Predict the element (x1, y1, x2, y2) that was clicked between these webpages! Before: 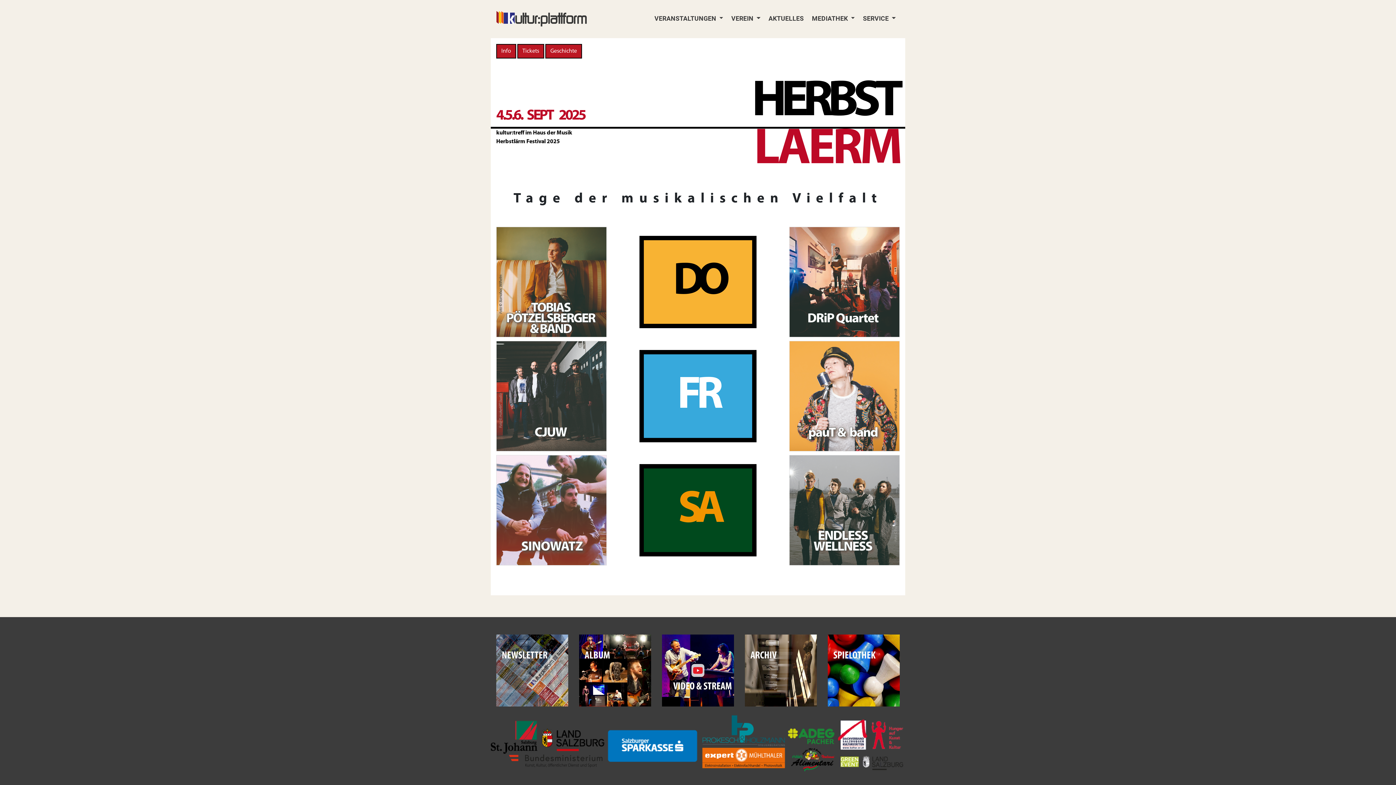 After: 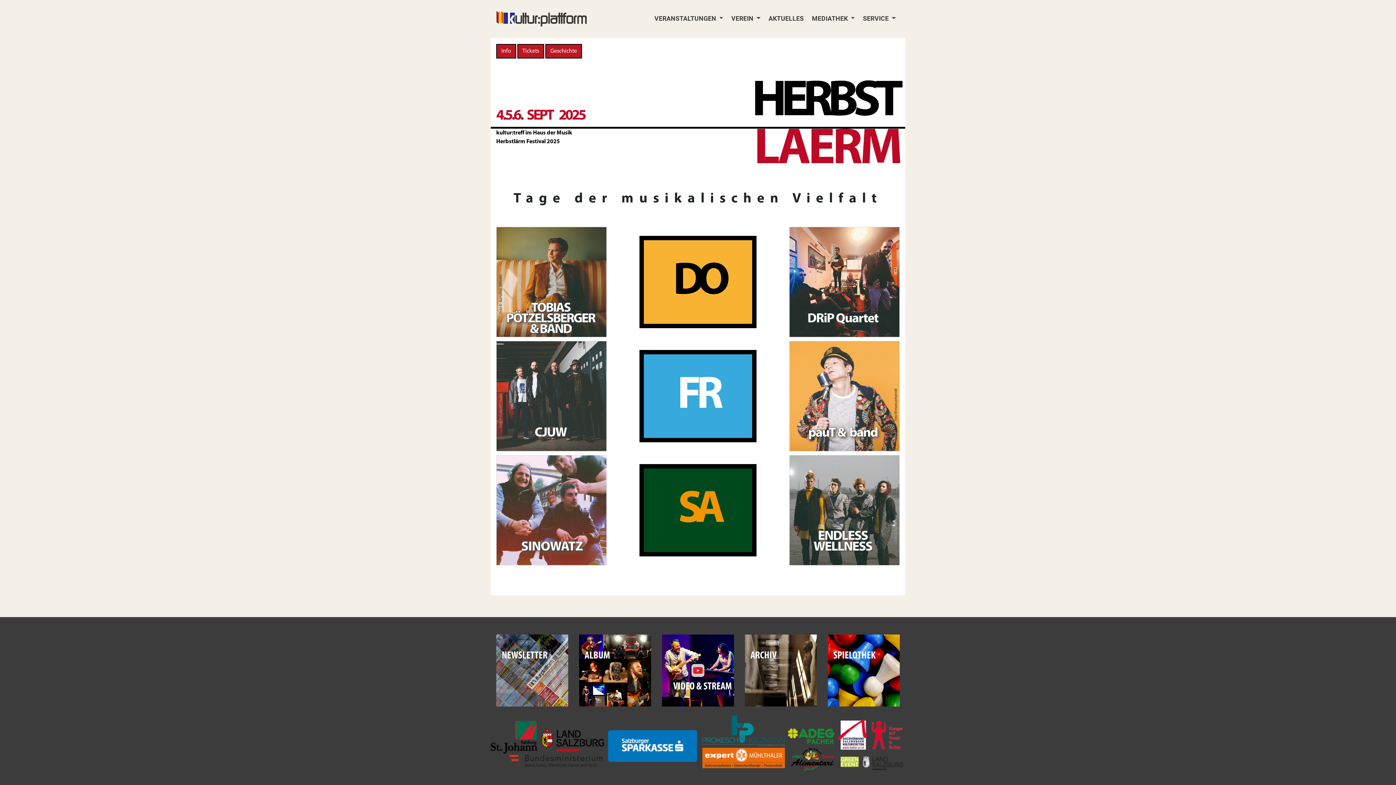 Action: bbox: (579, 666, 651, 673)